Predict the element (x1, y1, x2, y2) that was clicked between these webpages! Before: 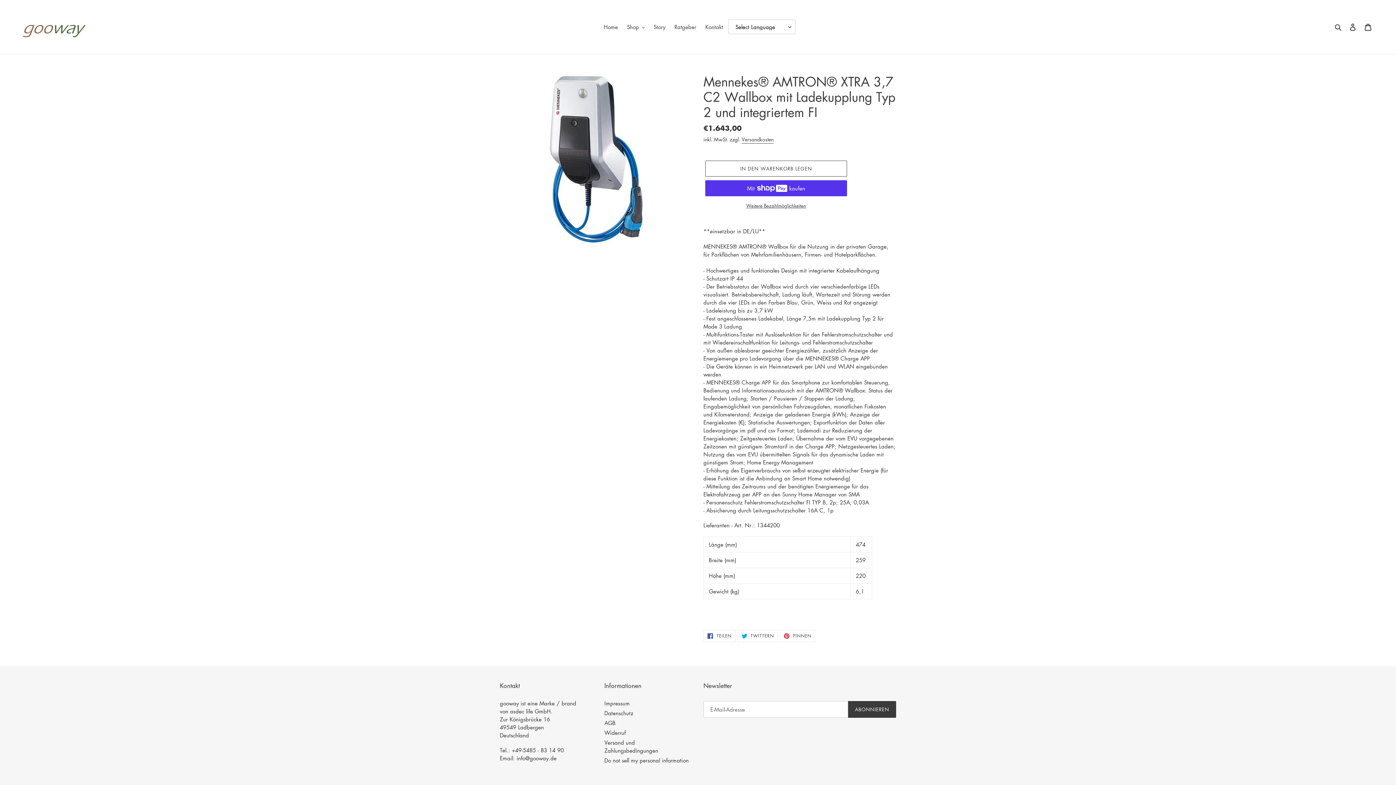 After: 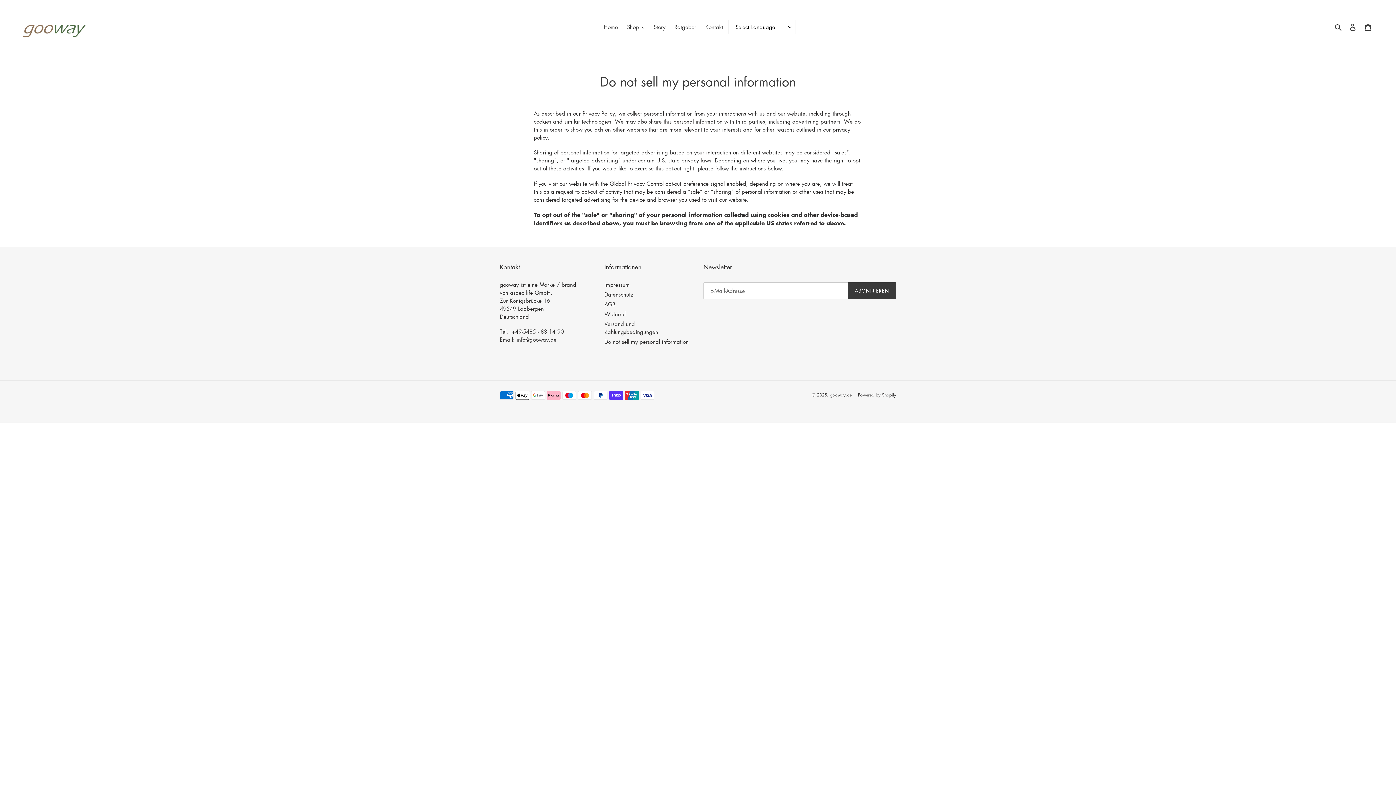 Action: label: Do not sell my personal information bbox: (604, 756, 688, 764)